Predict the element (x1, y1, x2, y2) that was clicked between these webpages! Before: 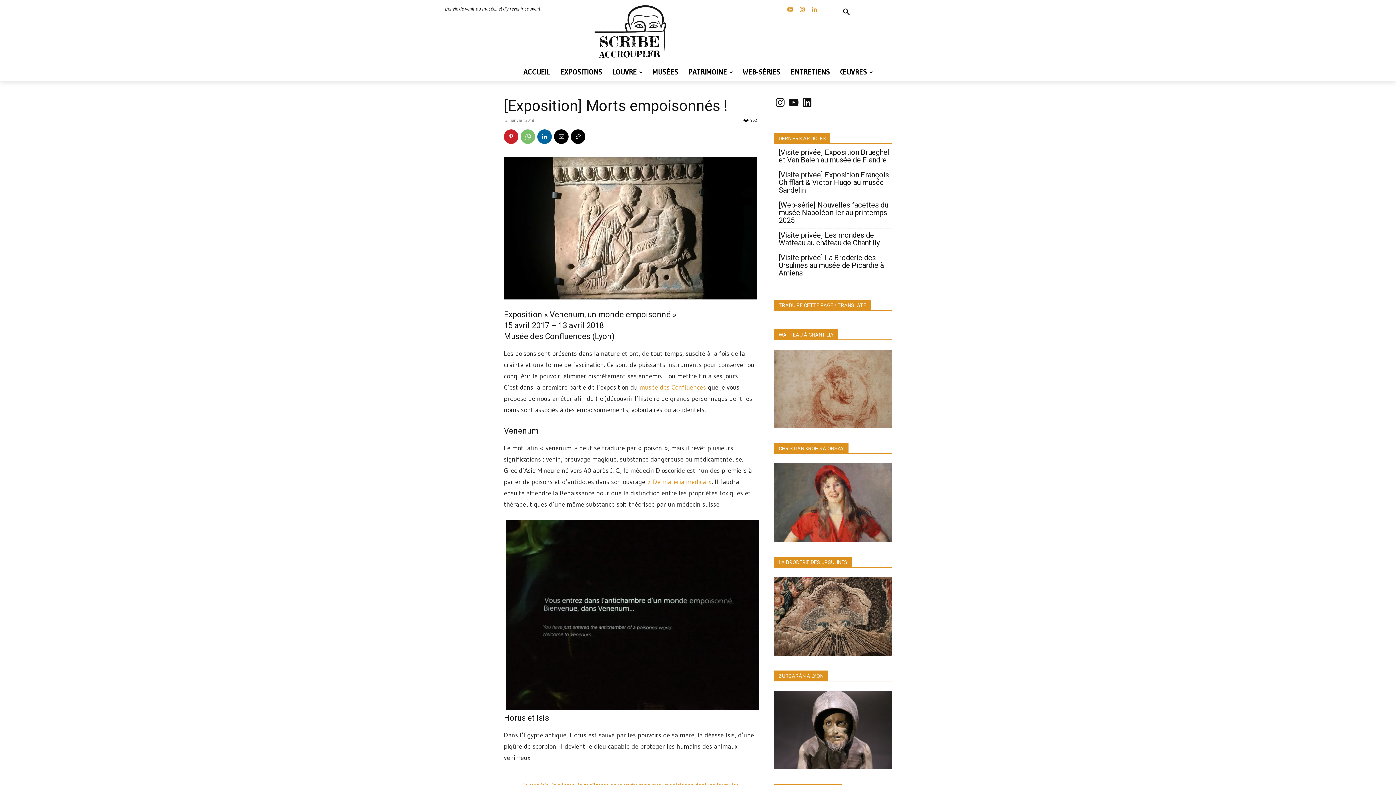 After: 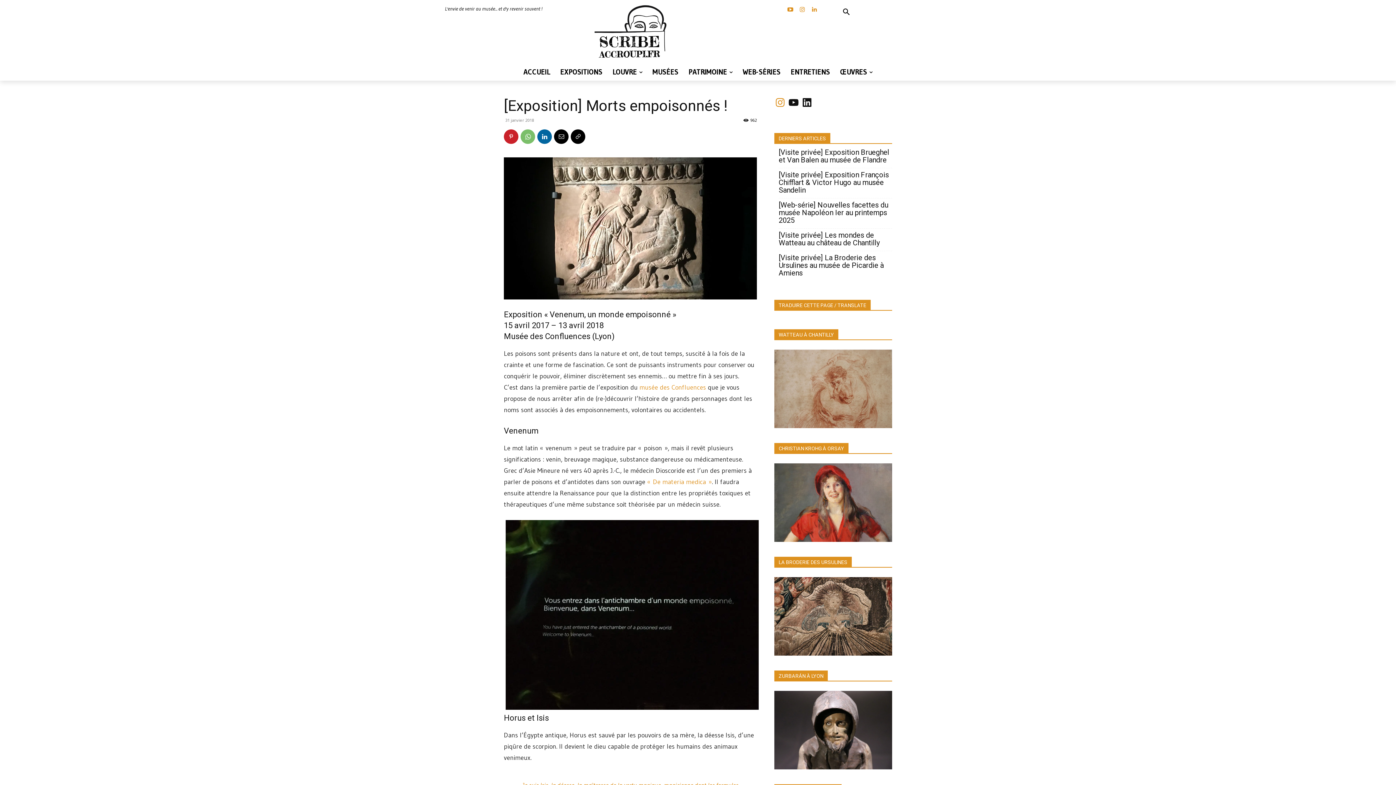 Action: label: Instagram bbox: (774, 96, 786, 108)